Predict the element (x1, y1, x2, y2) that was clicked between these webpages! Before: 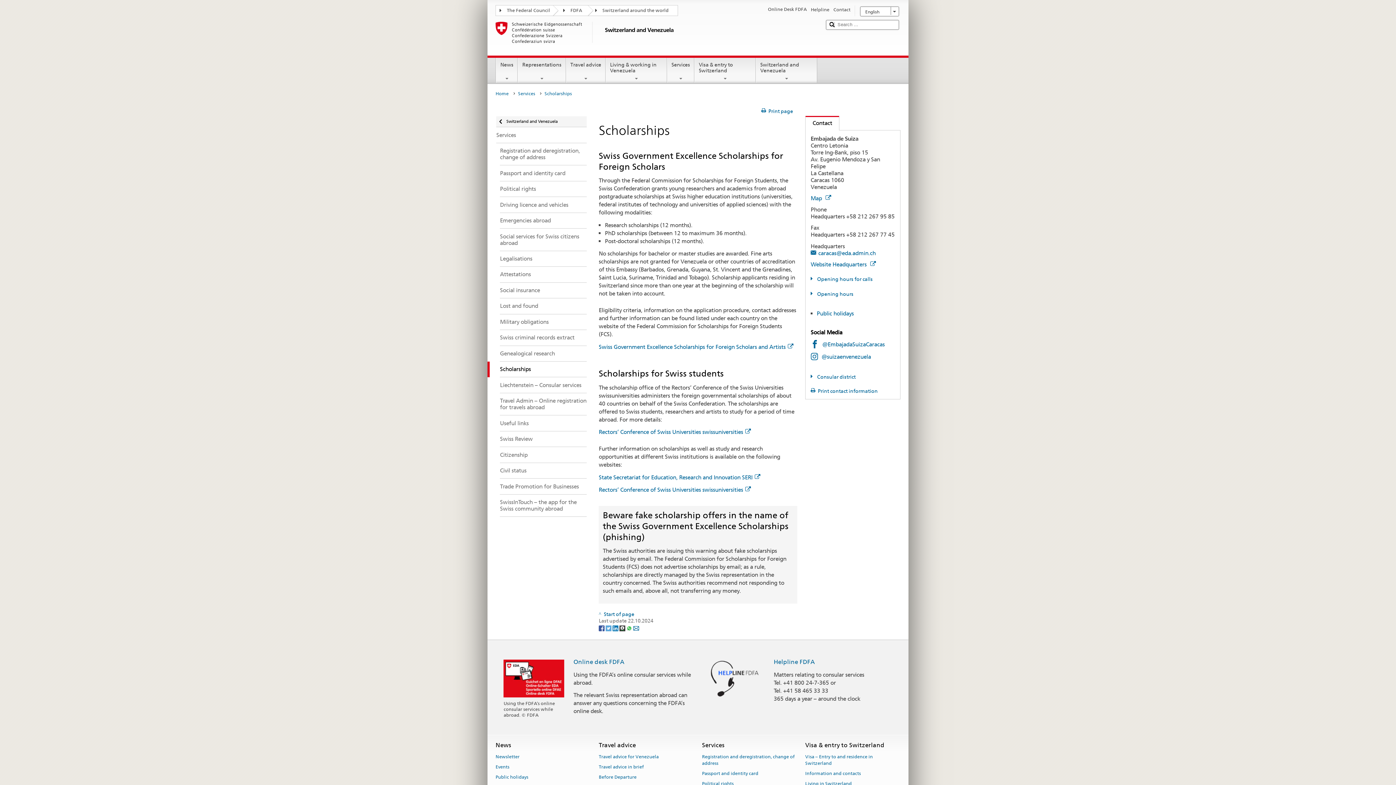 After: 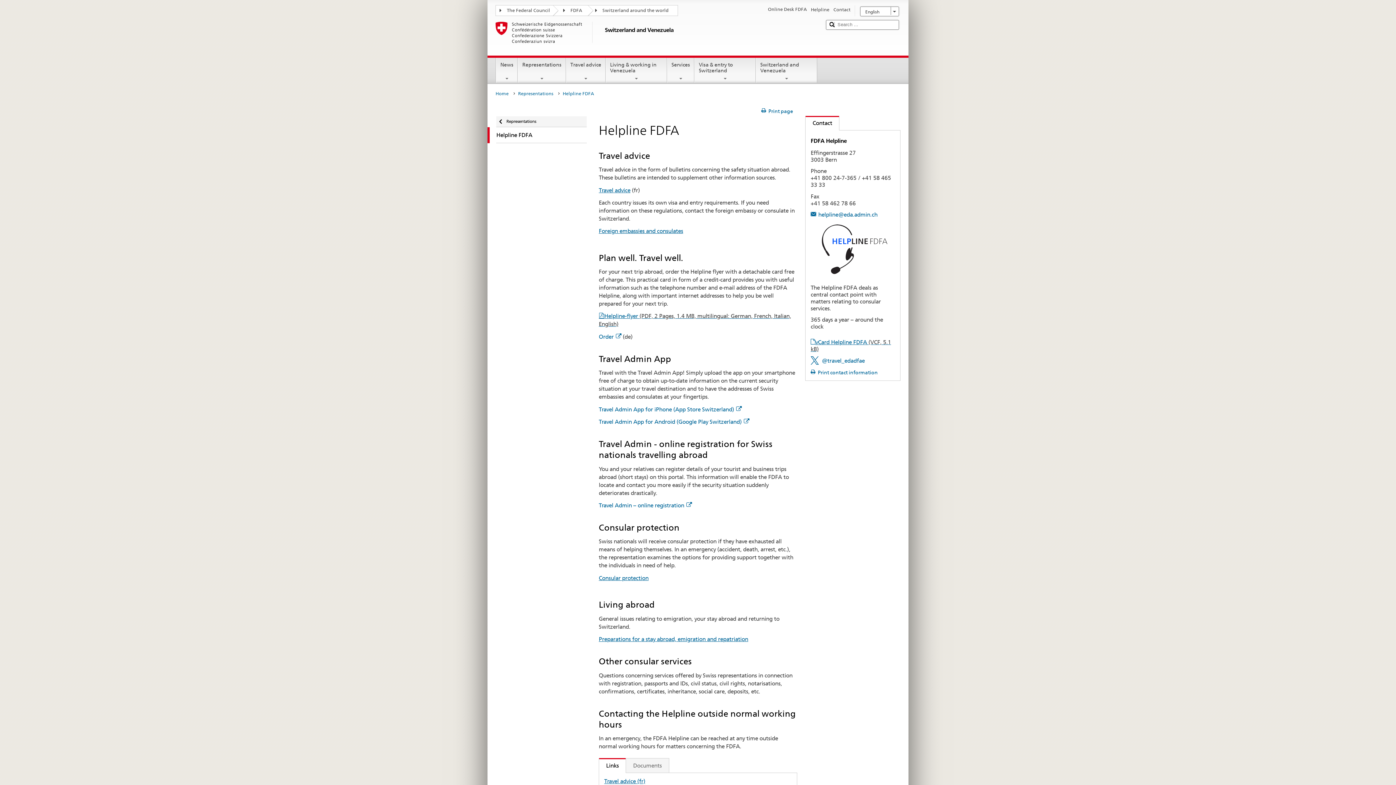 Action: bbox: (811, 6, 829, 13) label: Helpline